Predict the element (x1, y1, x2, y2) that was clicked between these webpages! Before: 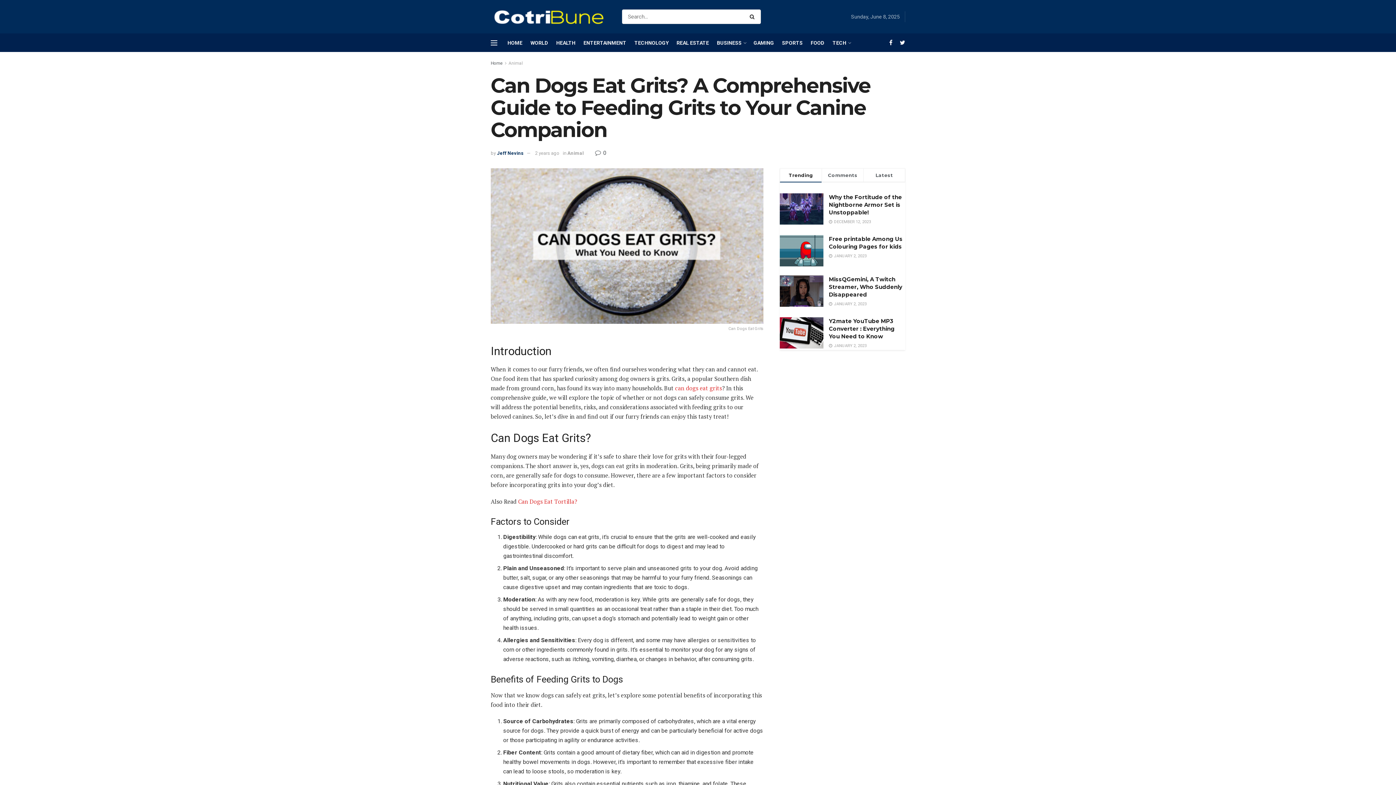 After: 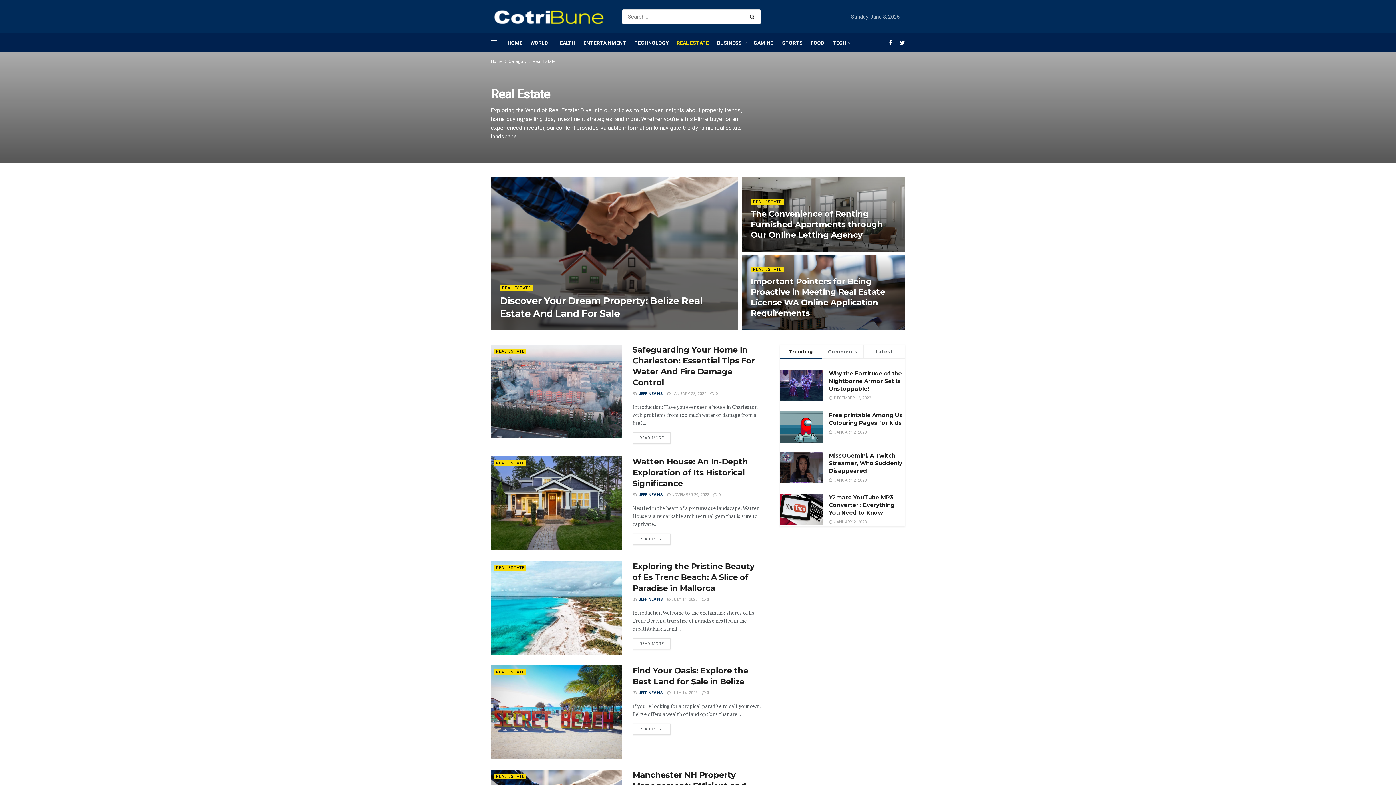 Action: label: REAL ESTATE bbox: (676, 33, 709, 51)